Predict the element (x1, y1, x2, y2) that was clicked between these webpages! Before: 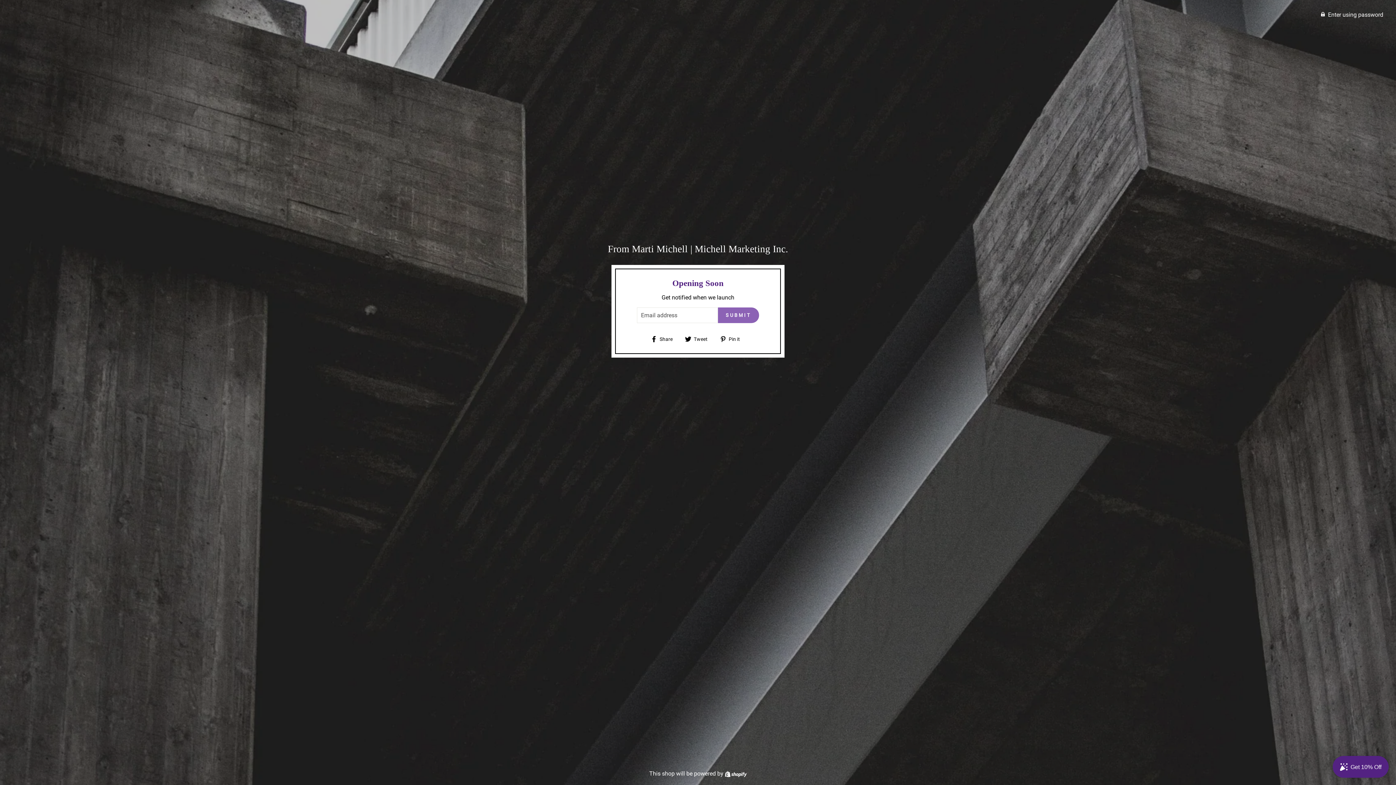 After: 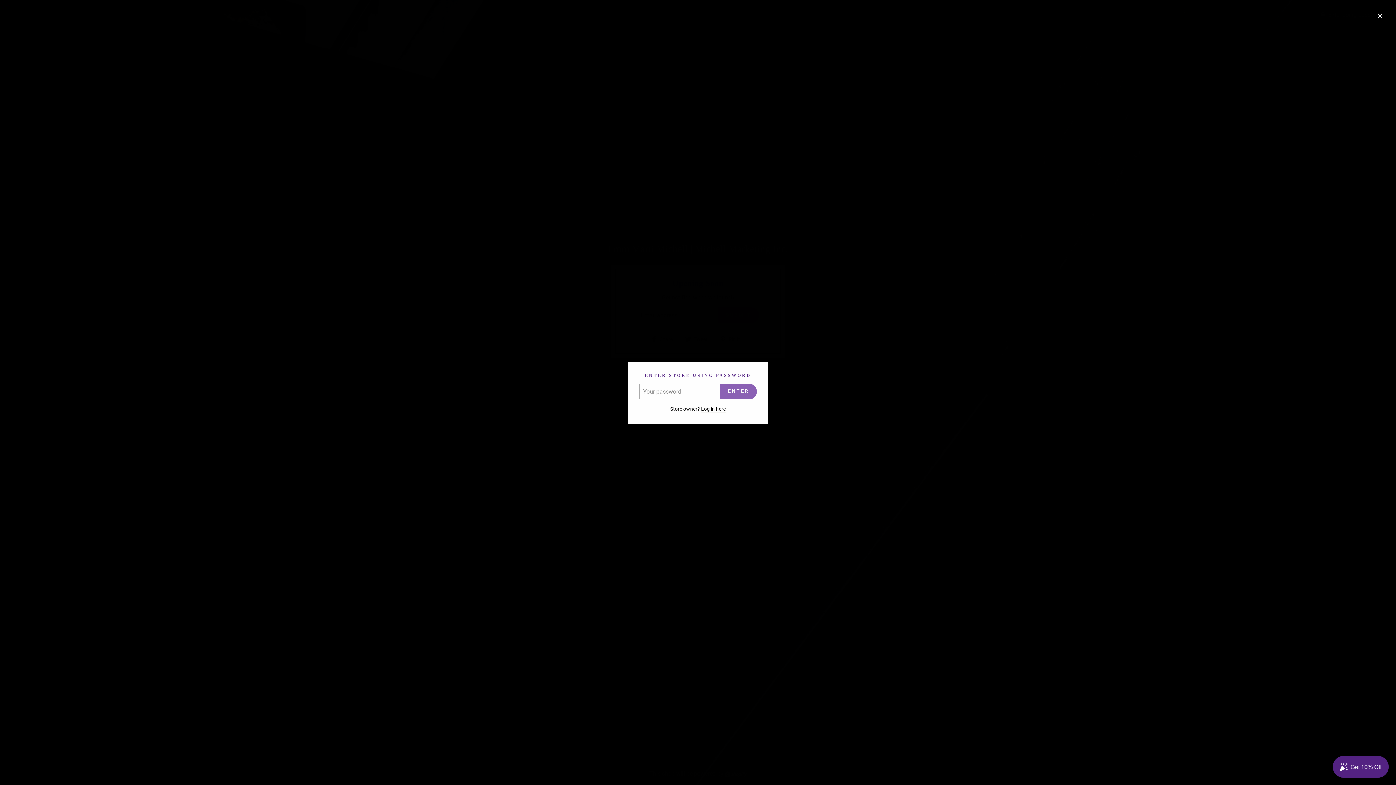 Action: label:  Enter using password bbox: (0, 7, 1389, 21)